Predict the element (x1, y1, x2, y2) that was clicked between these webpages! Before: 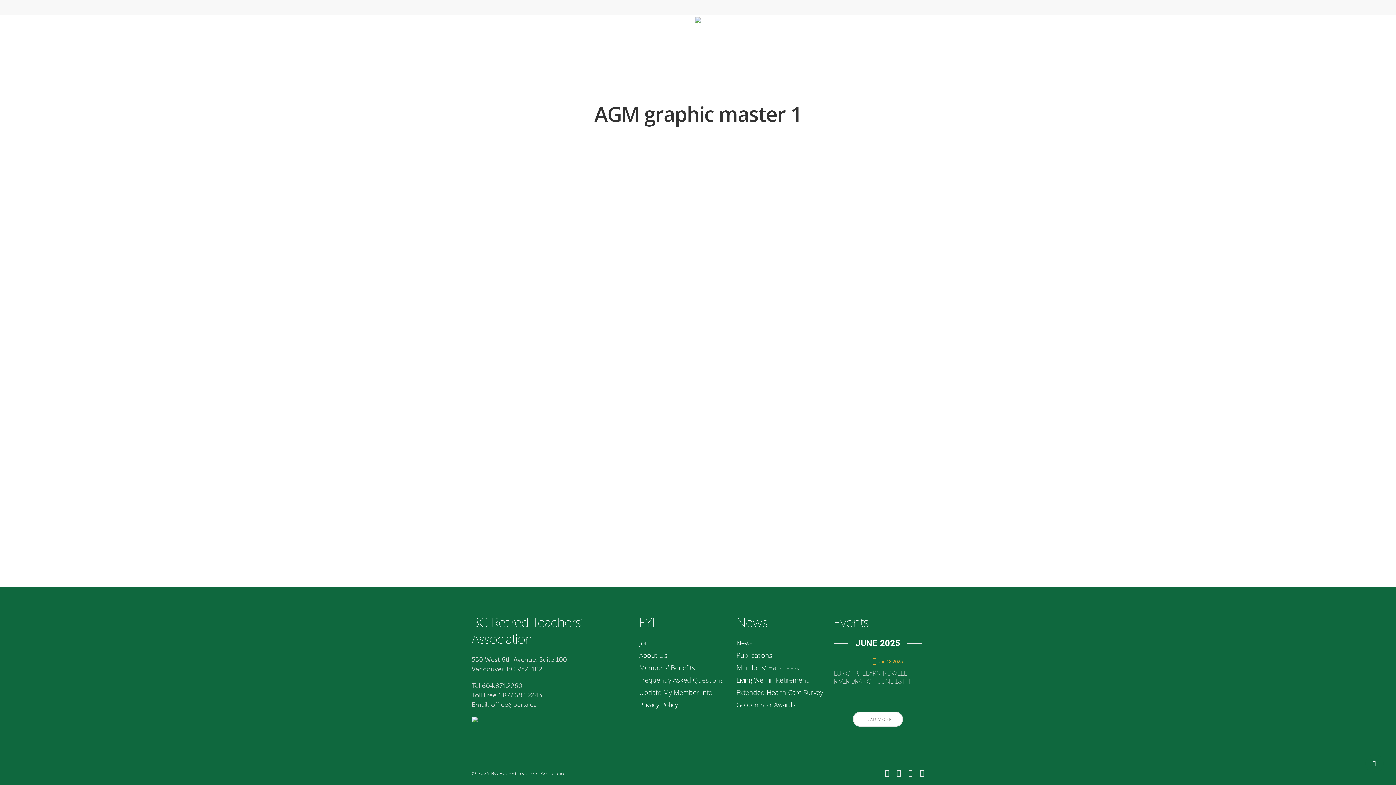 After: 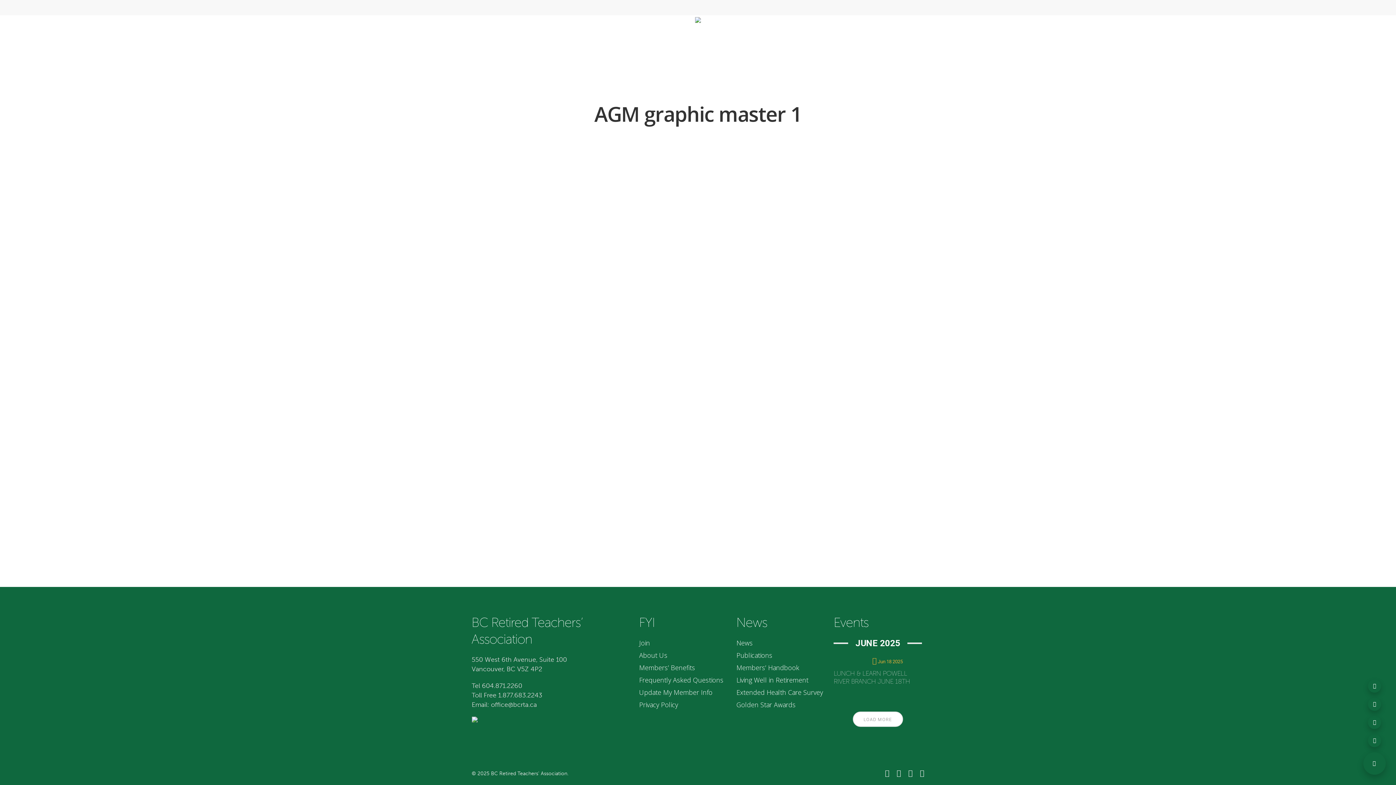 Action: bbox: (1365, 754, 1384, 773)